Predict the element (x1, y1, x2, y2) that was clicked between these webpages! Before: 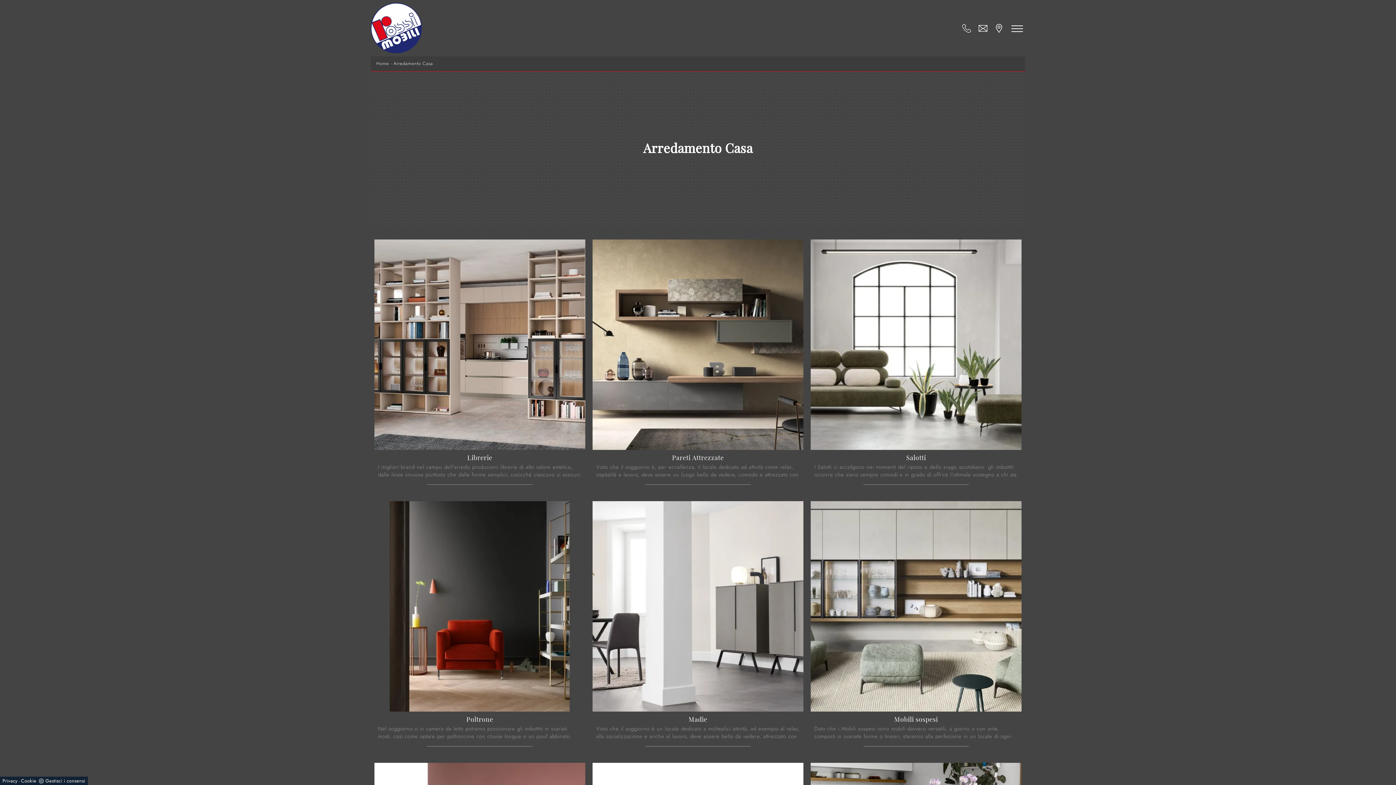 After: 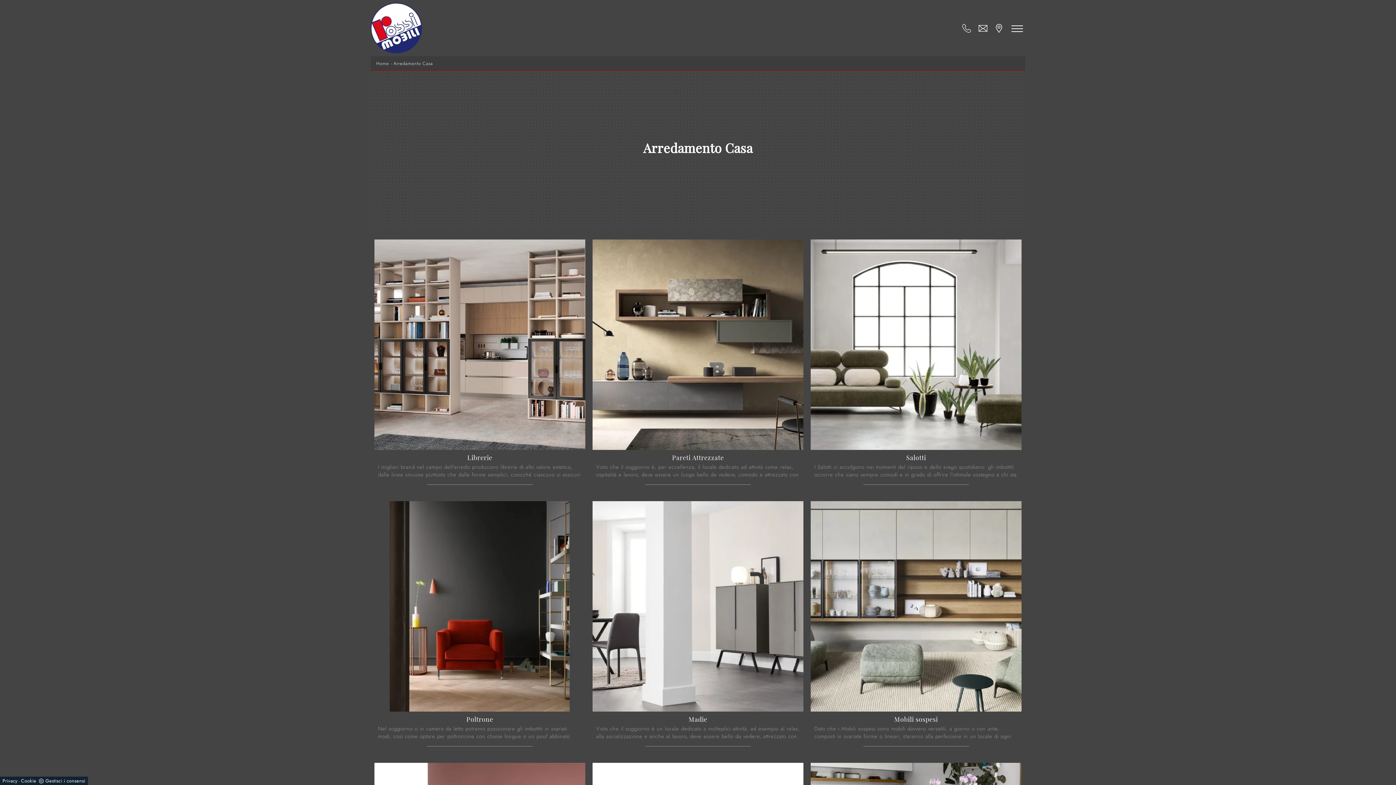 Action: label:   bbox: (973, 23, 989, 31)